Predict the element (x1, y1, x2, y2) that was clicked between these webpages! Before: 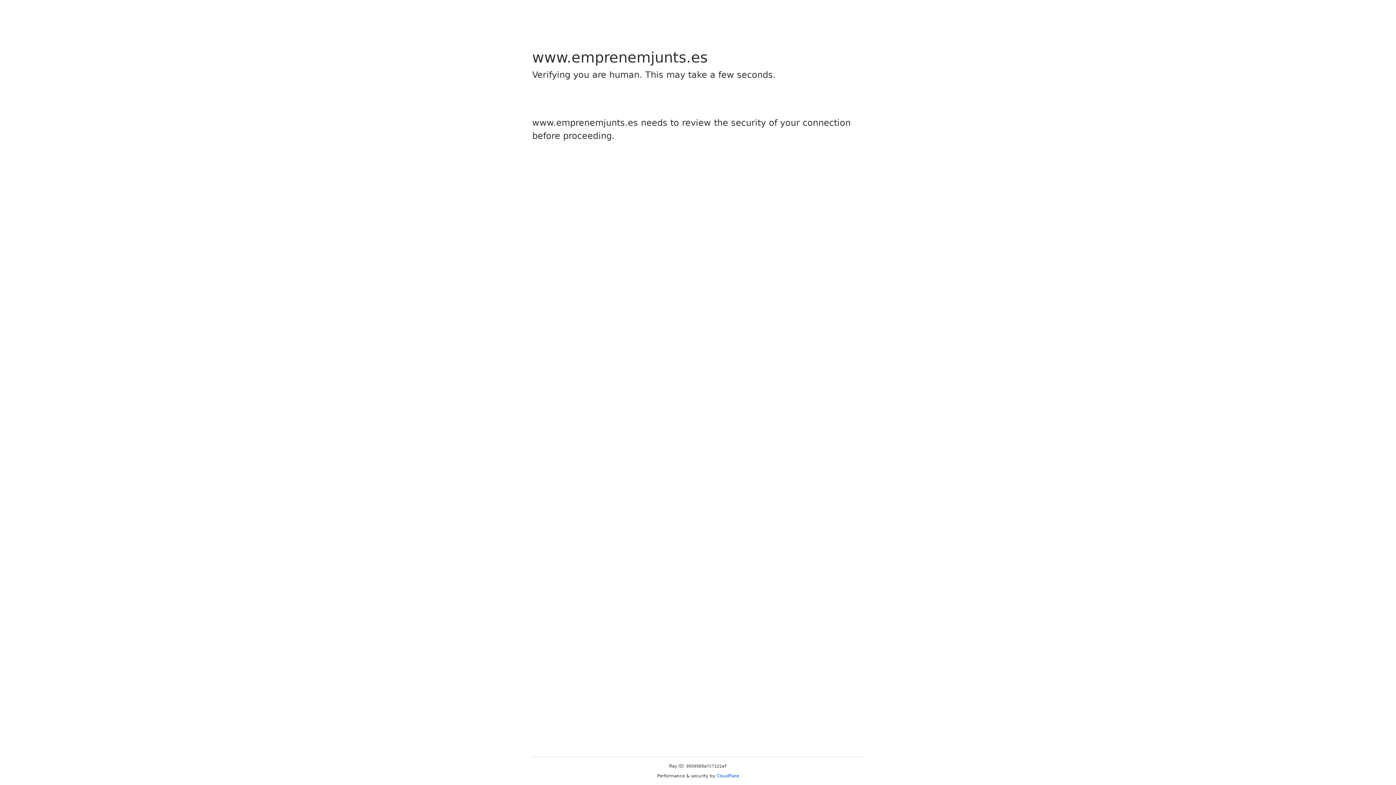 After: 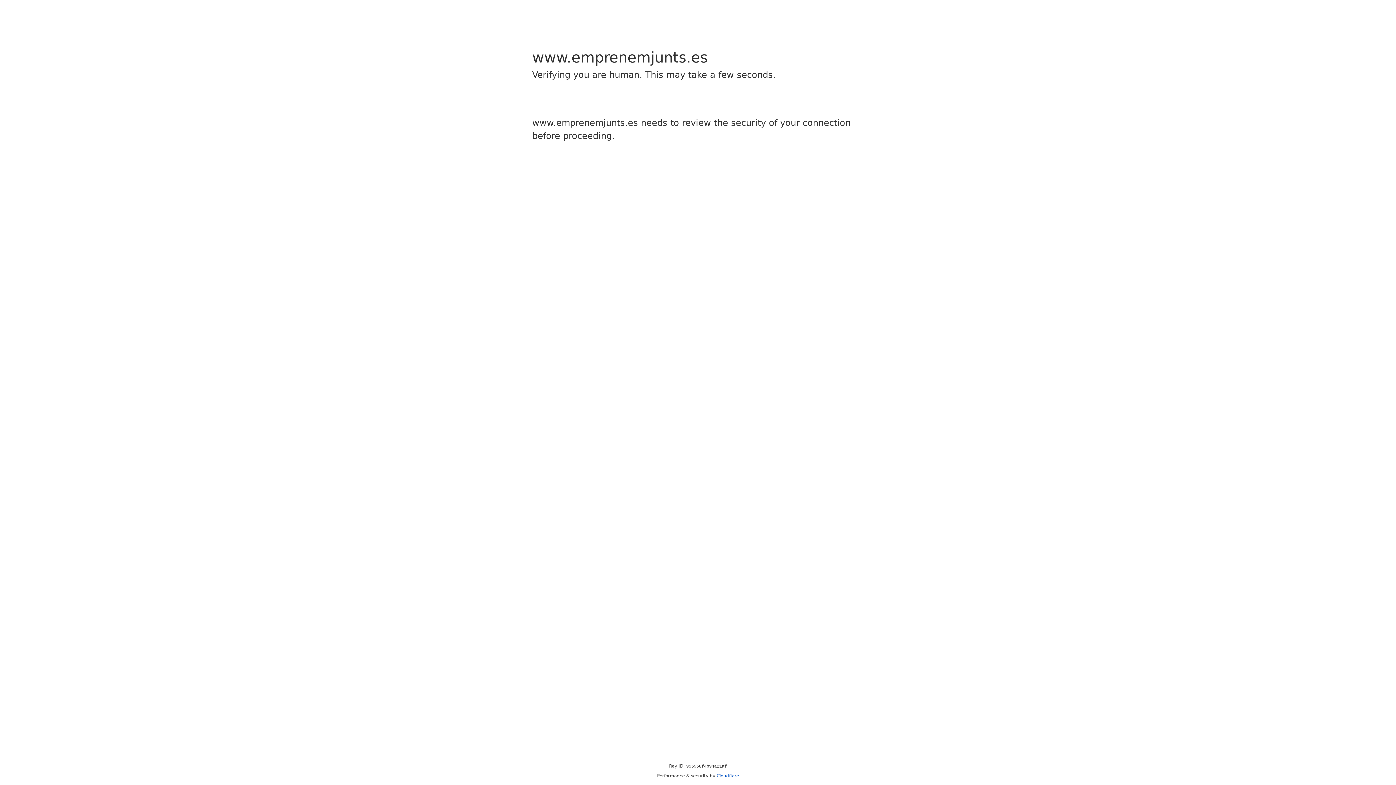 Action: bbox: (716, 773, 739, 778) label: Cloudflare